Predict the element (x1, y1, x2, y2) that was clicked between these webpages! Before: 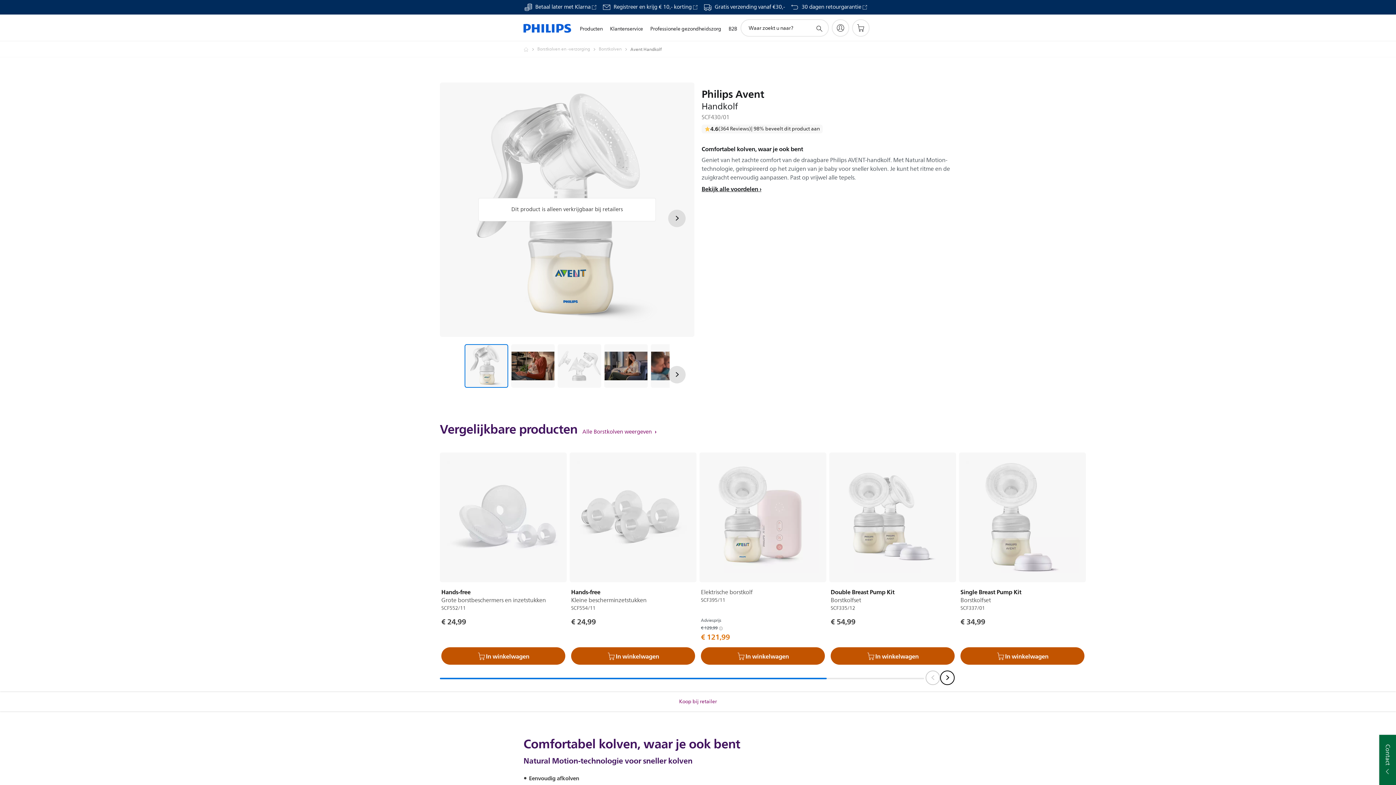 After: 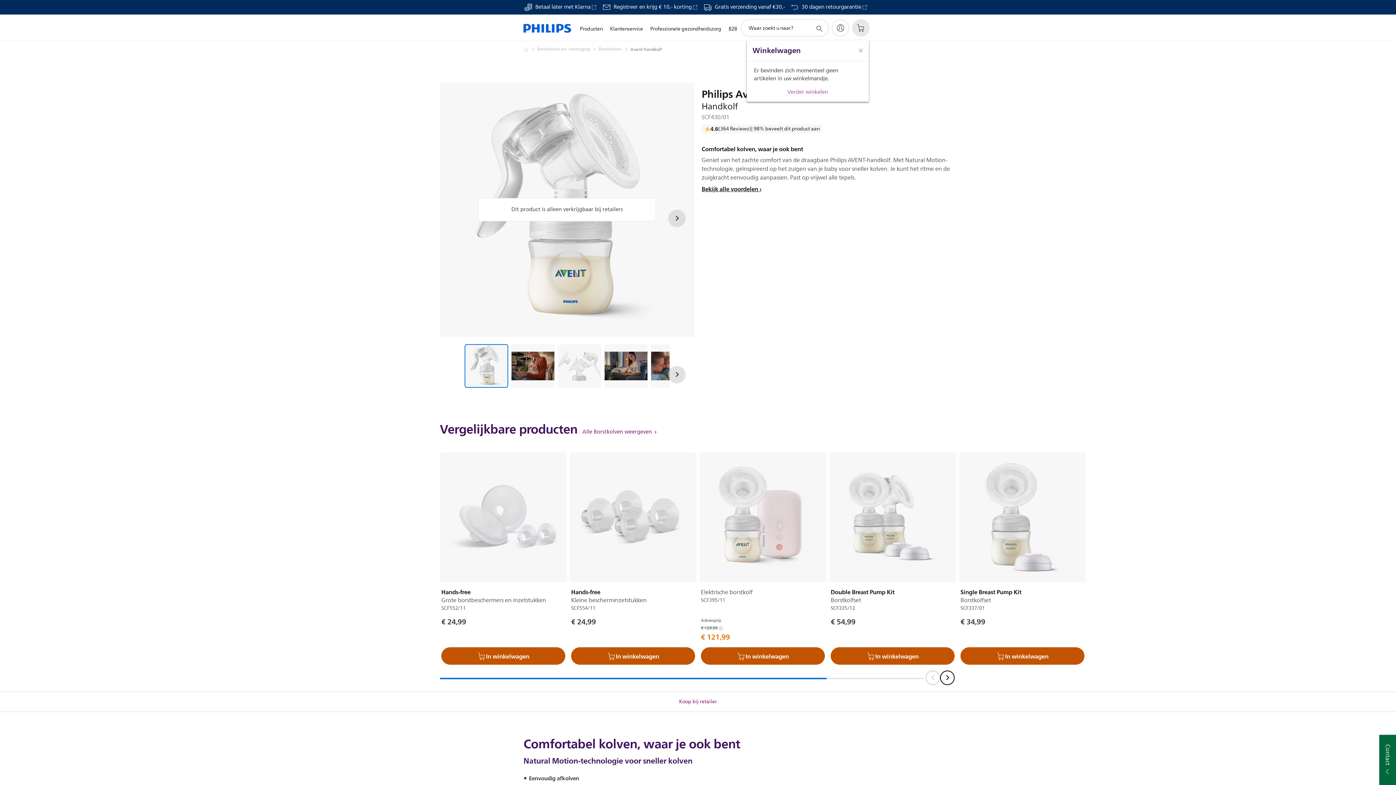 Action: bbox: (852, 19, 869, 36)